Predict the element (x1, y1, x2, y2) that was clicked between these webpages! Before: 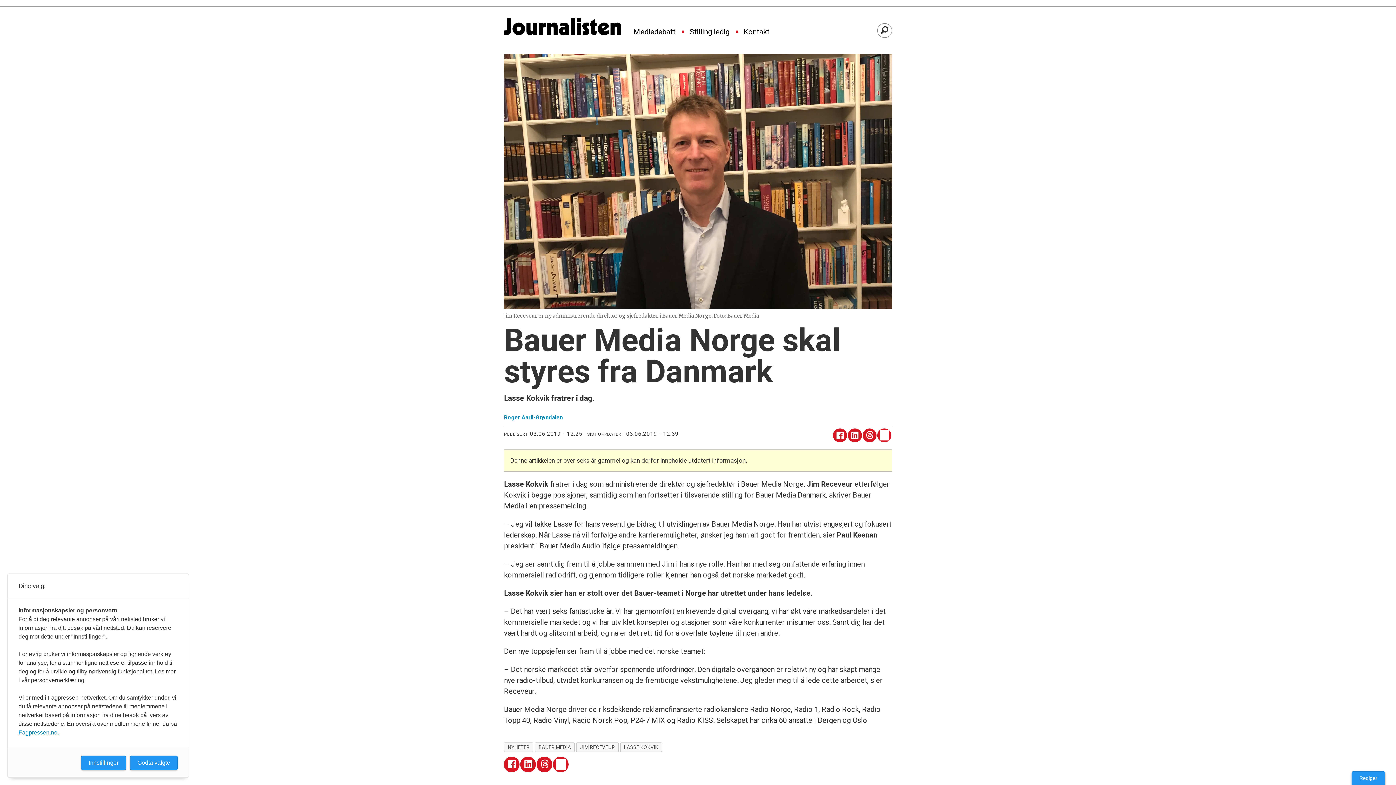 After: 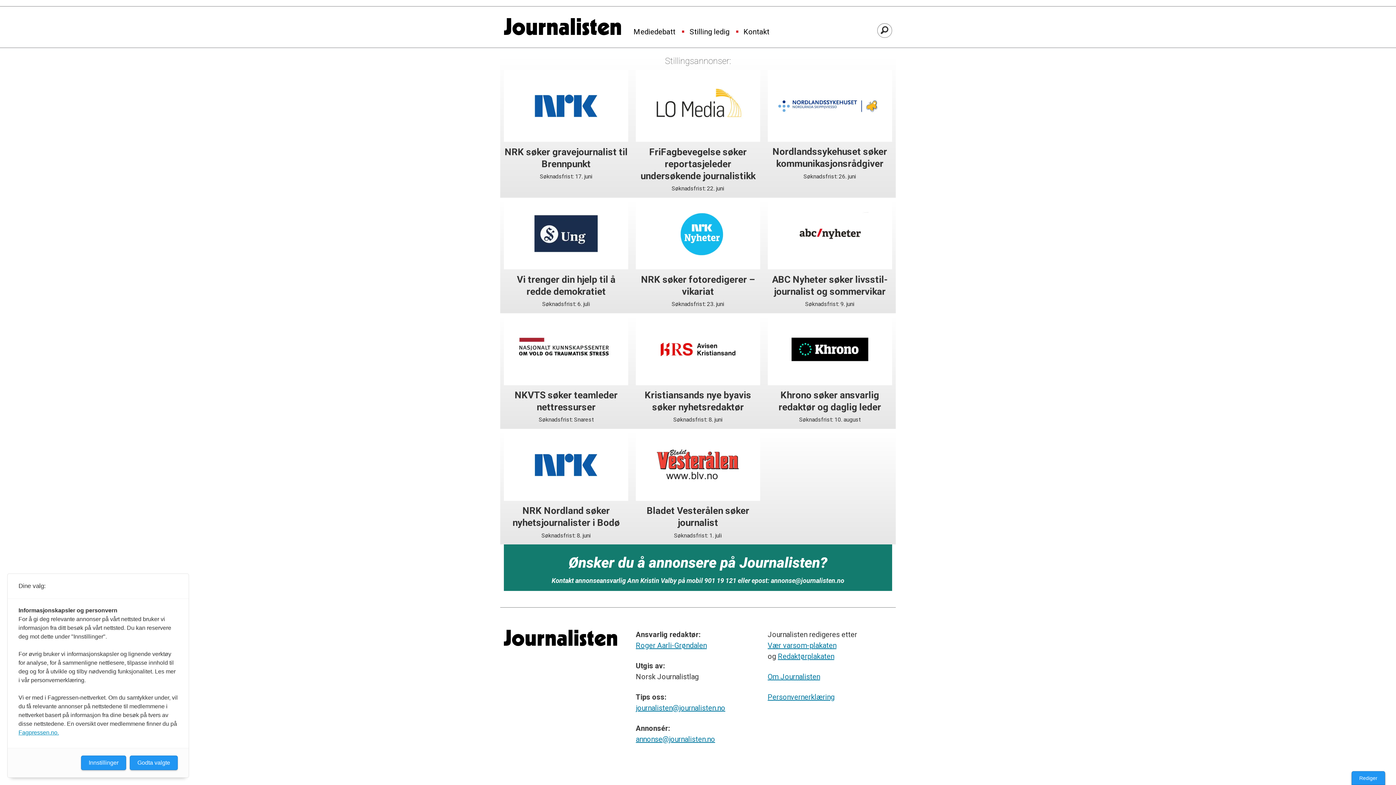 Action: label: Stilling ledig bbox: (685, 19, 738, 40)